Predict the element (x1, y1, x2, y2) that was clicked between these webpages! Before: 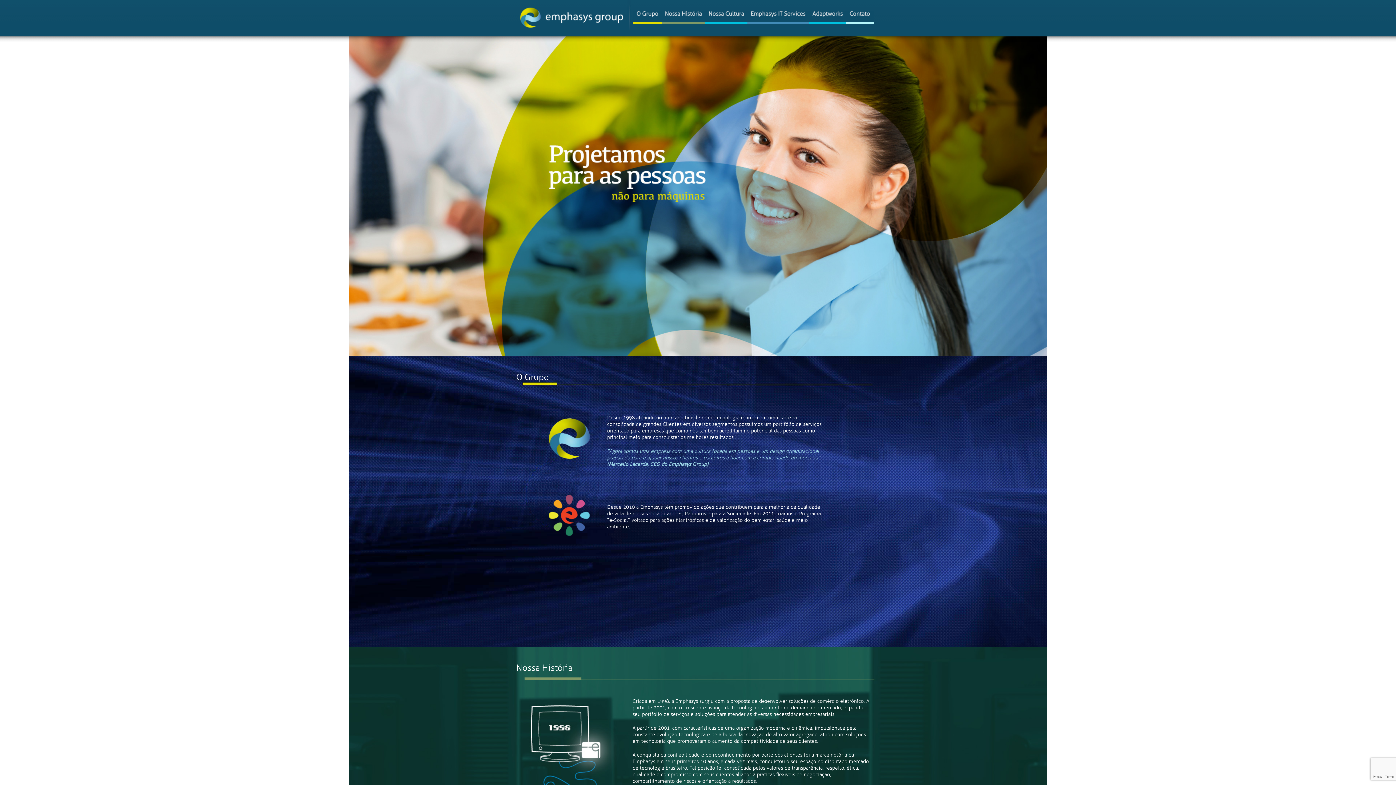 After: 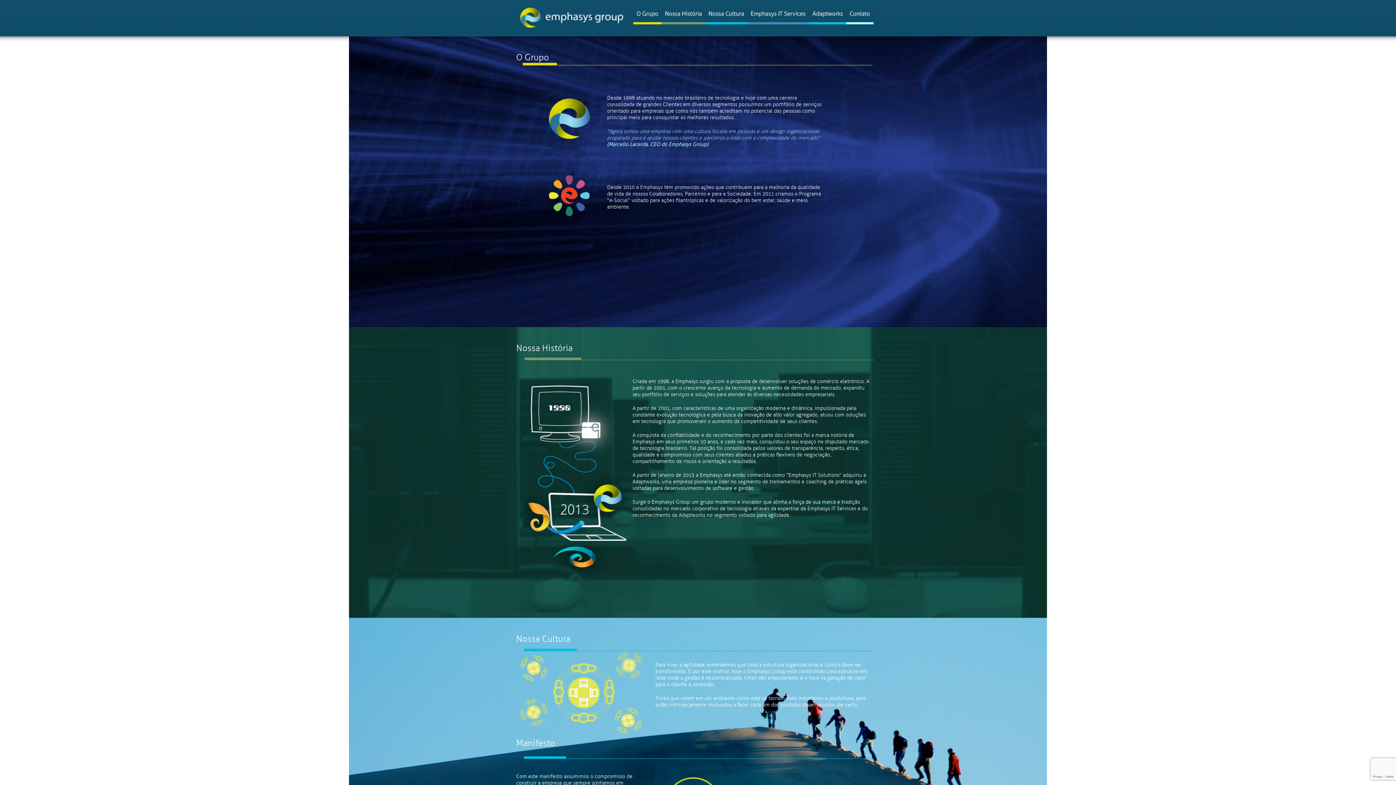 Action: bbox: (633, 14, 661, 20)